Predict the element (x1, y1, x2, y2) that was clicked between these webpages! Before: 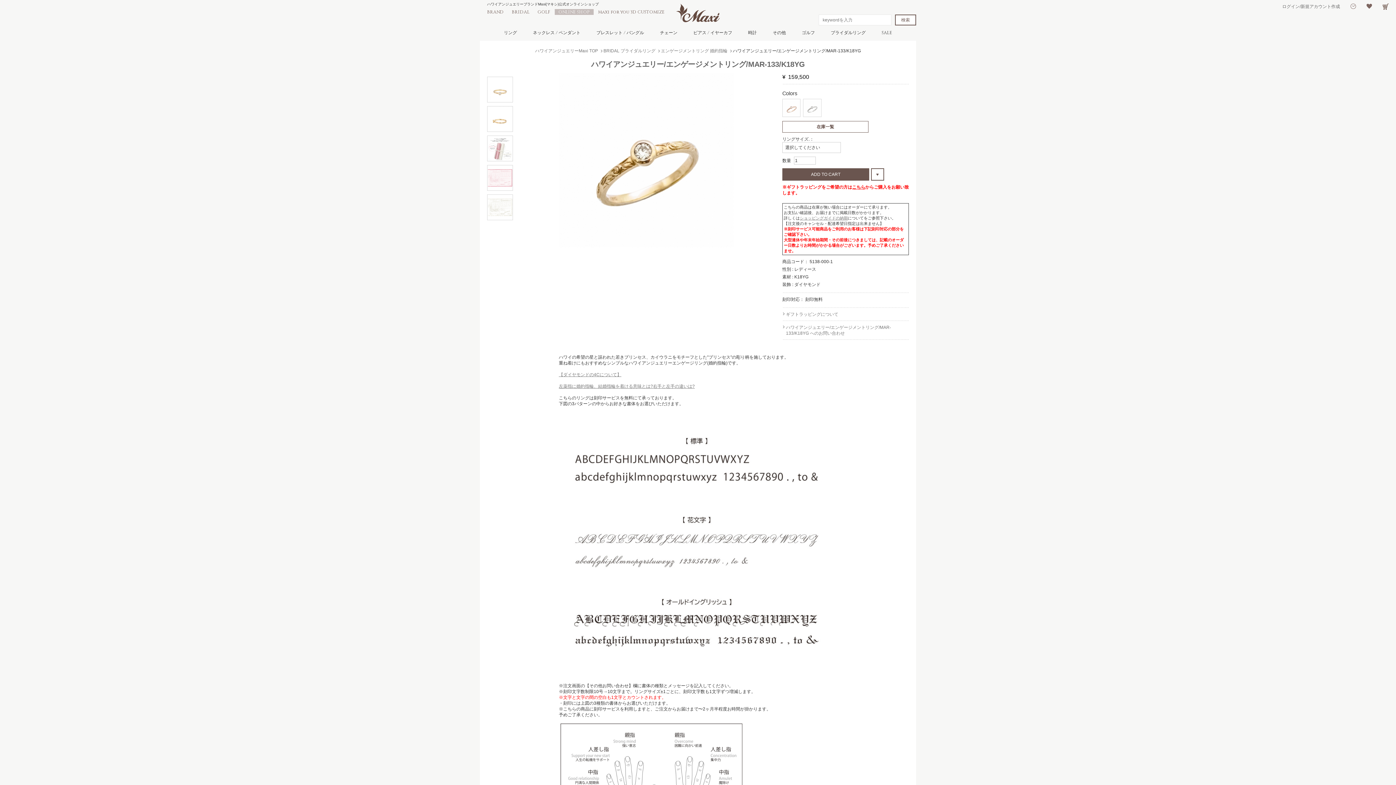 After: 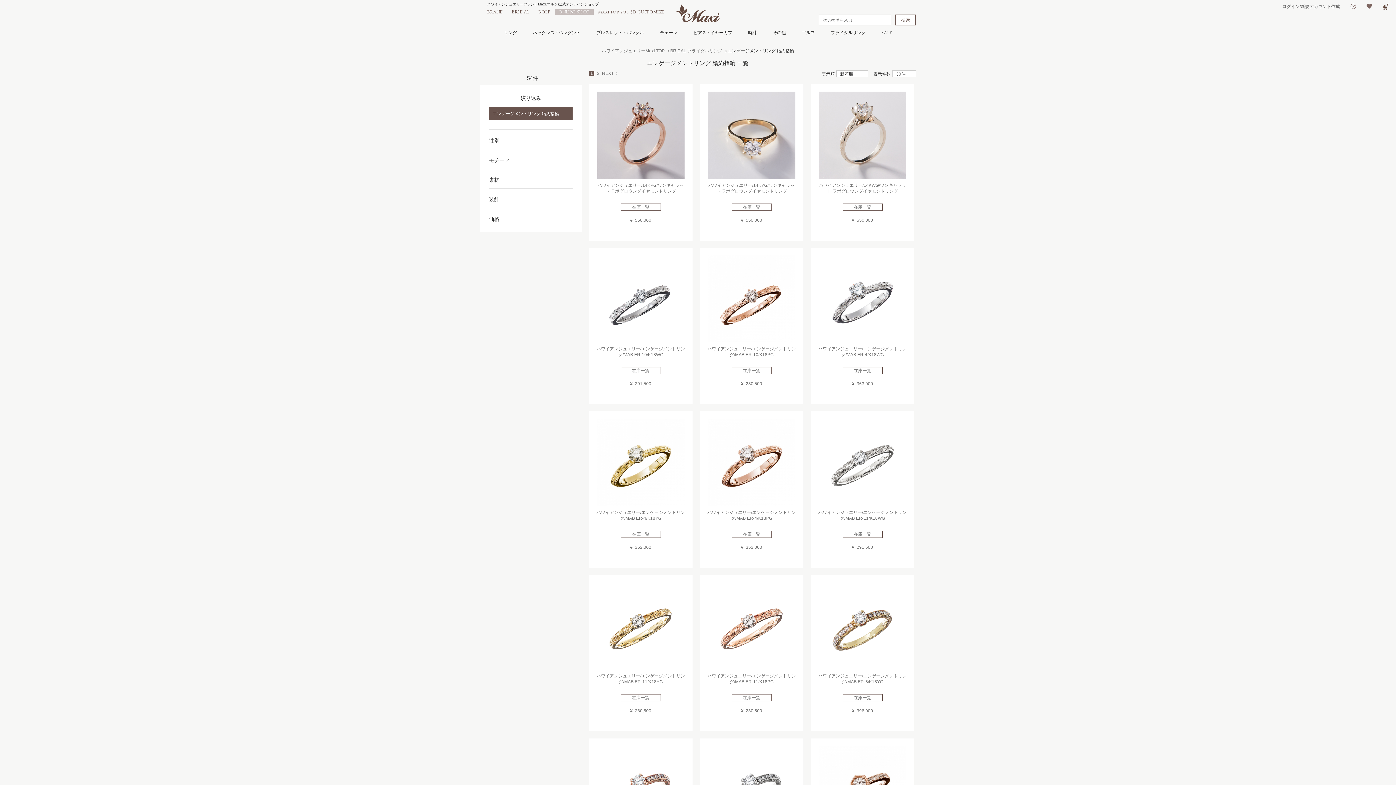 Action: bbox: (661, 48, 732, 53) label: エンゲージメントリング 婚約指輪